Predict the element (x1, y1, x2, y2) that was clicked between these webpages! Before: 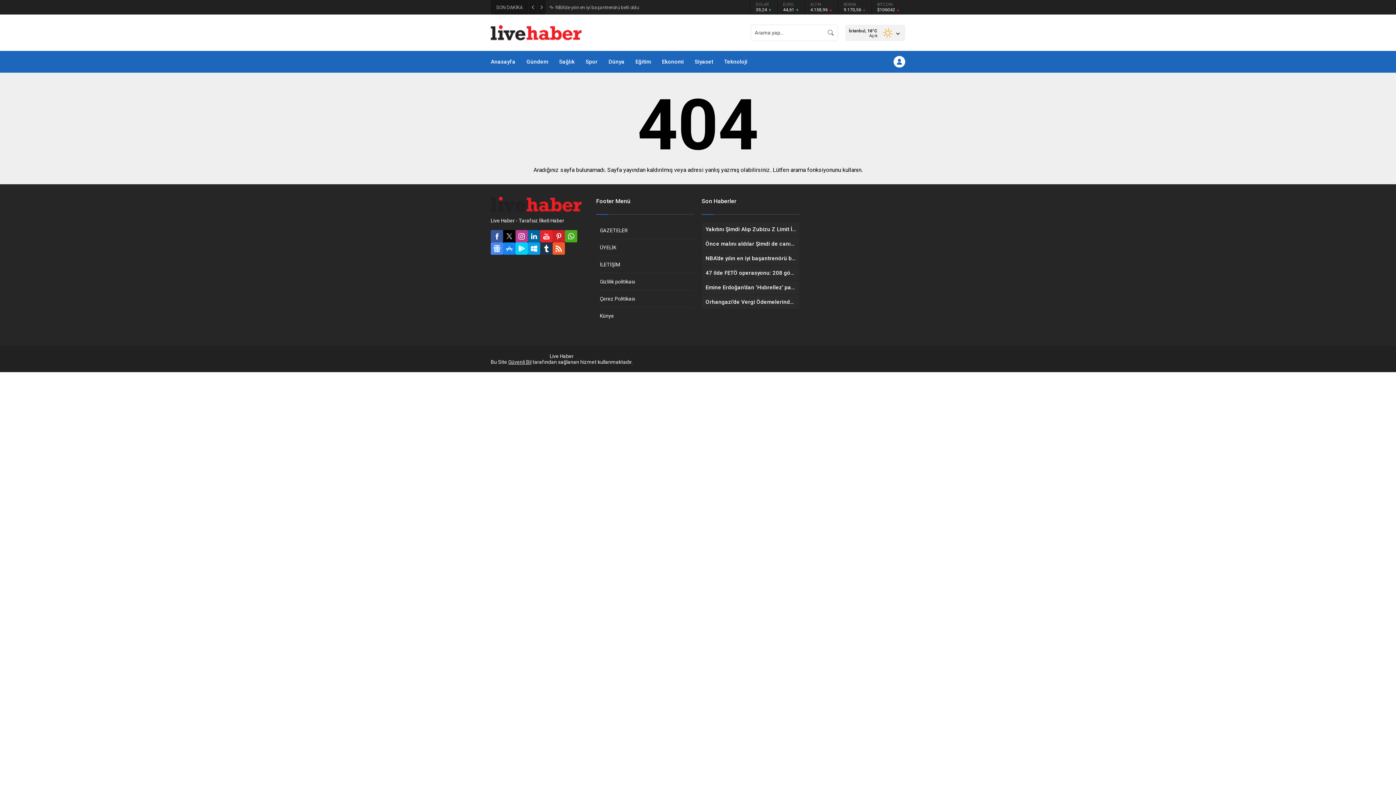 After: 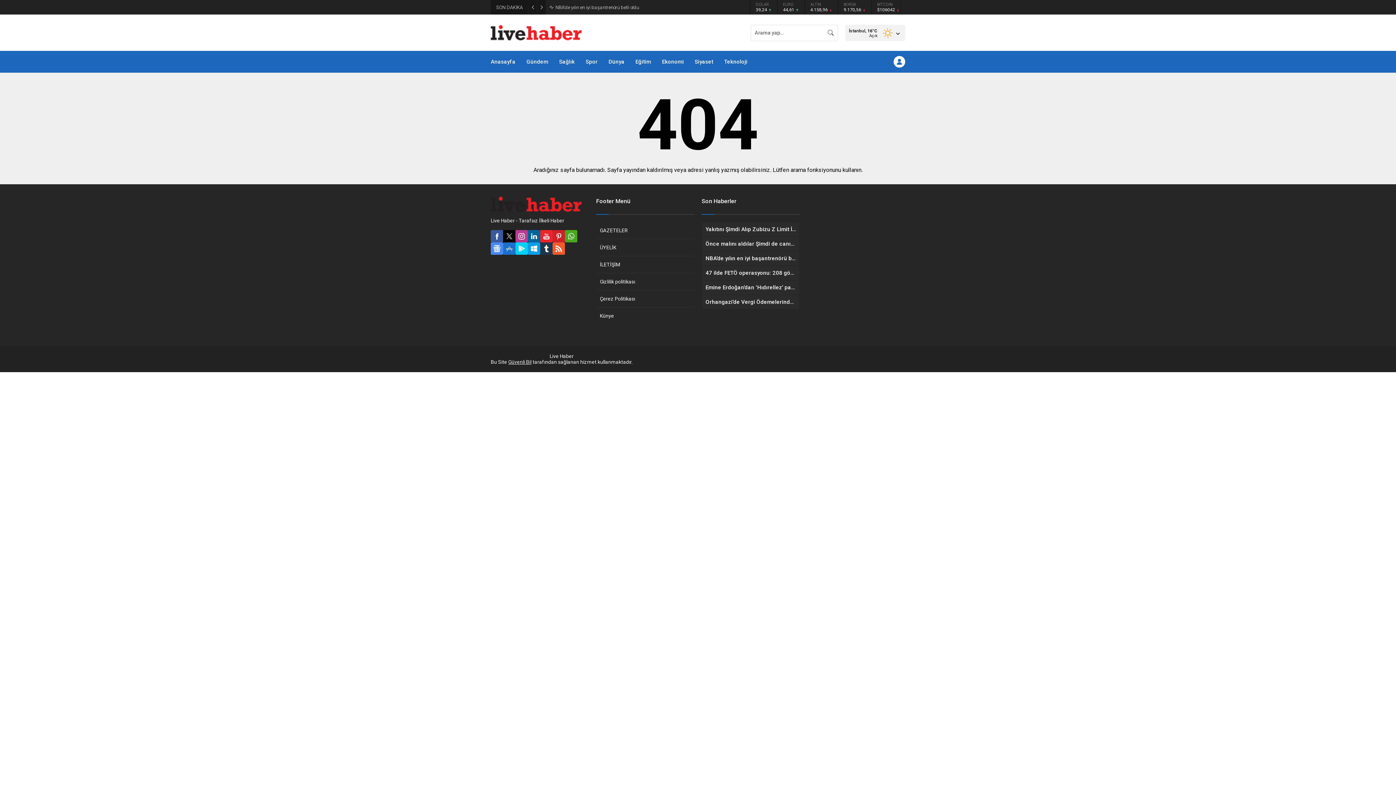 Action: bbox: (503, 242, 515, 254)